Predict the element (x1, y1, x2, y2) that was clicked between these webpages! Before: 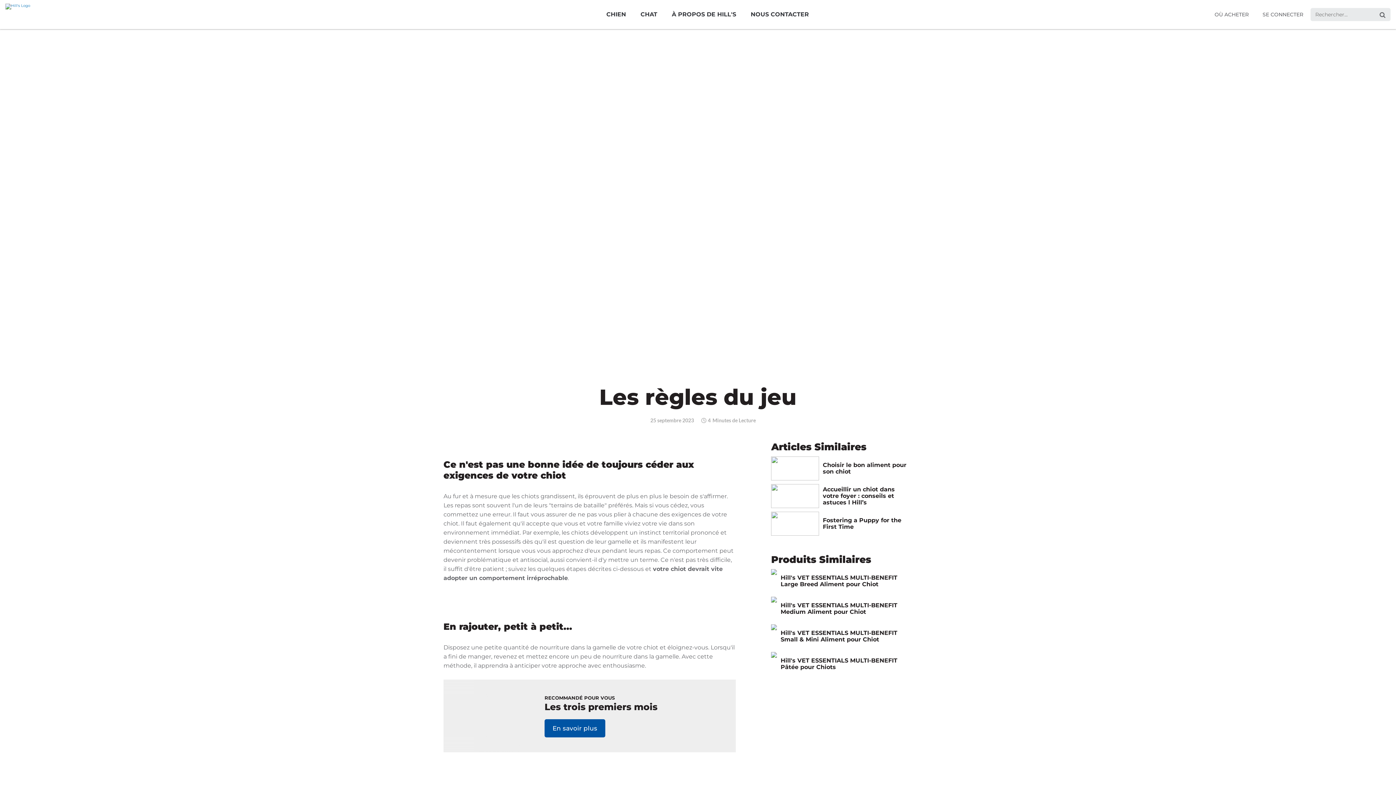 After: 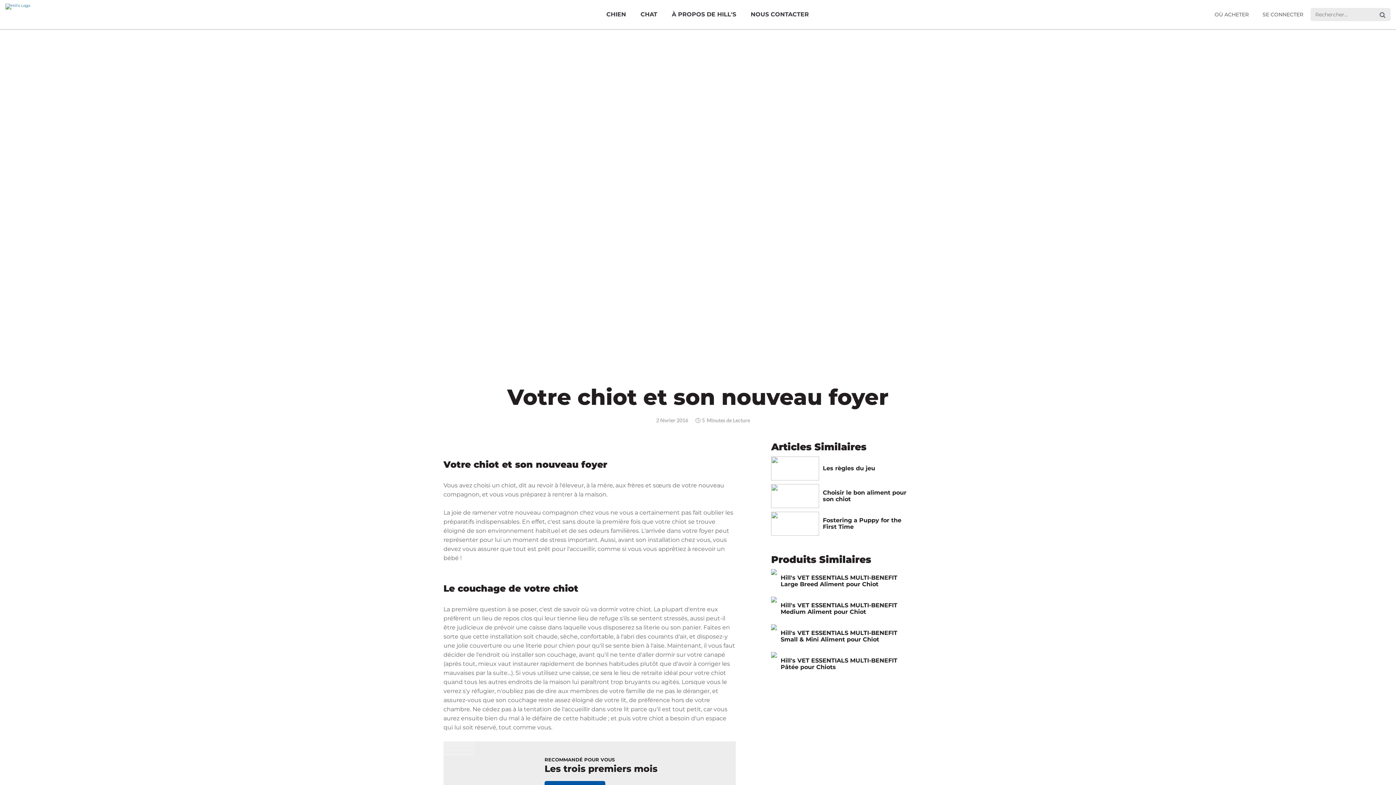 Action: bbox: (771, 484, 909, 508) label: Accueillir un chiot dans votre foyer : conseils et astuces l Hill’s